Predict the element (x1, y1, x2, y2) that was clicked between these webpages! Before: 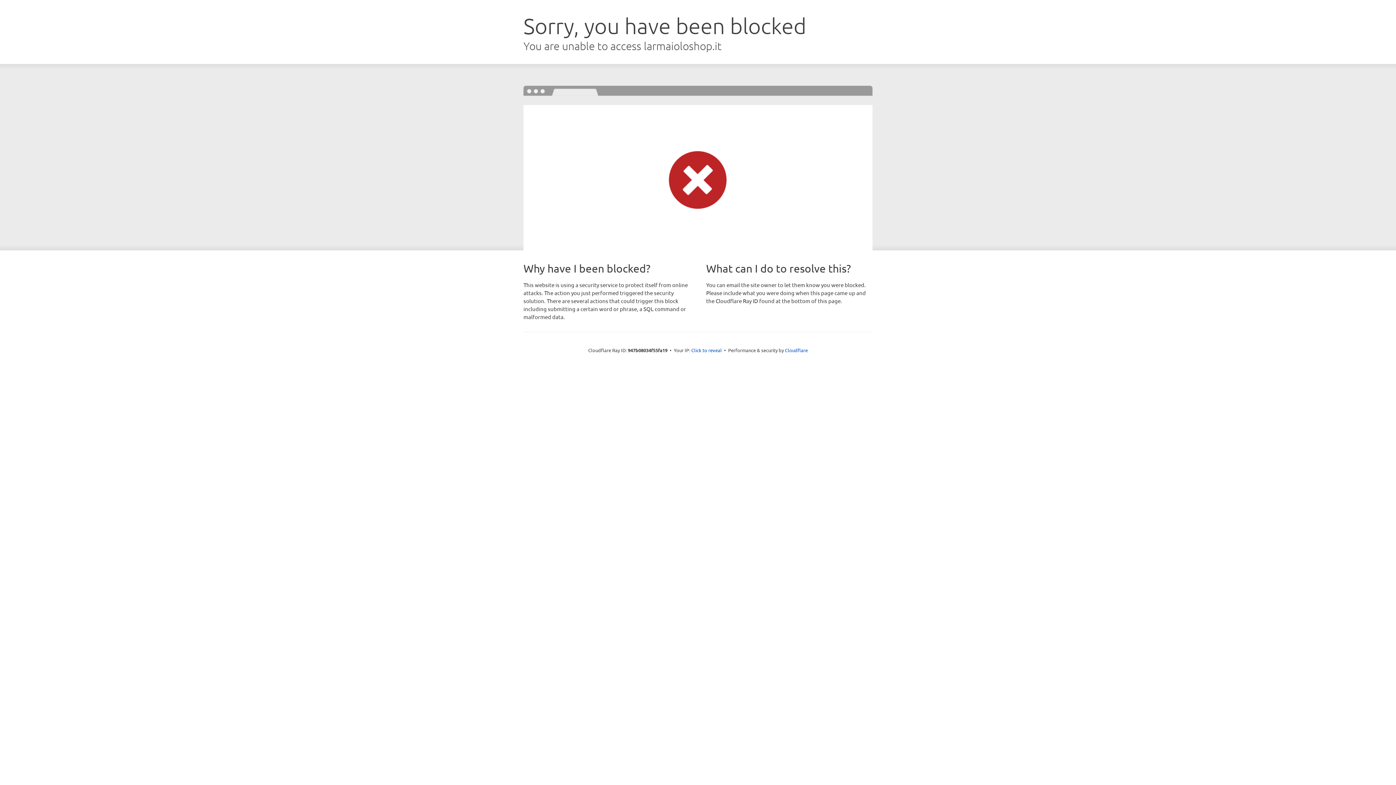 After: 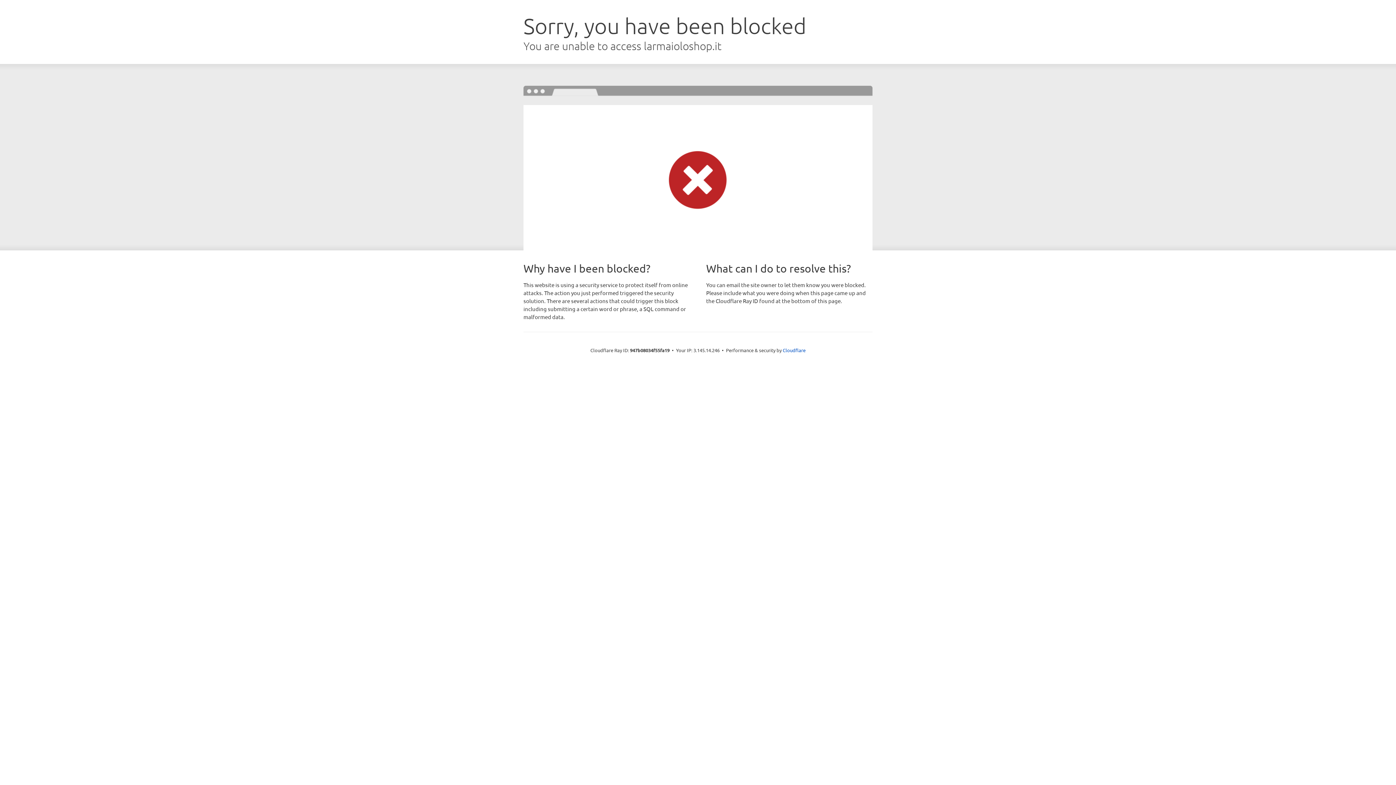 Action: label: Click to reveal bbox: (691, 346, 722, 353)